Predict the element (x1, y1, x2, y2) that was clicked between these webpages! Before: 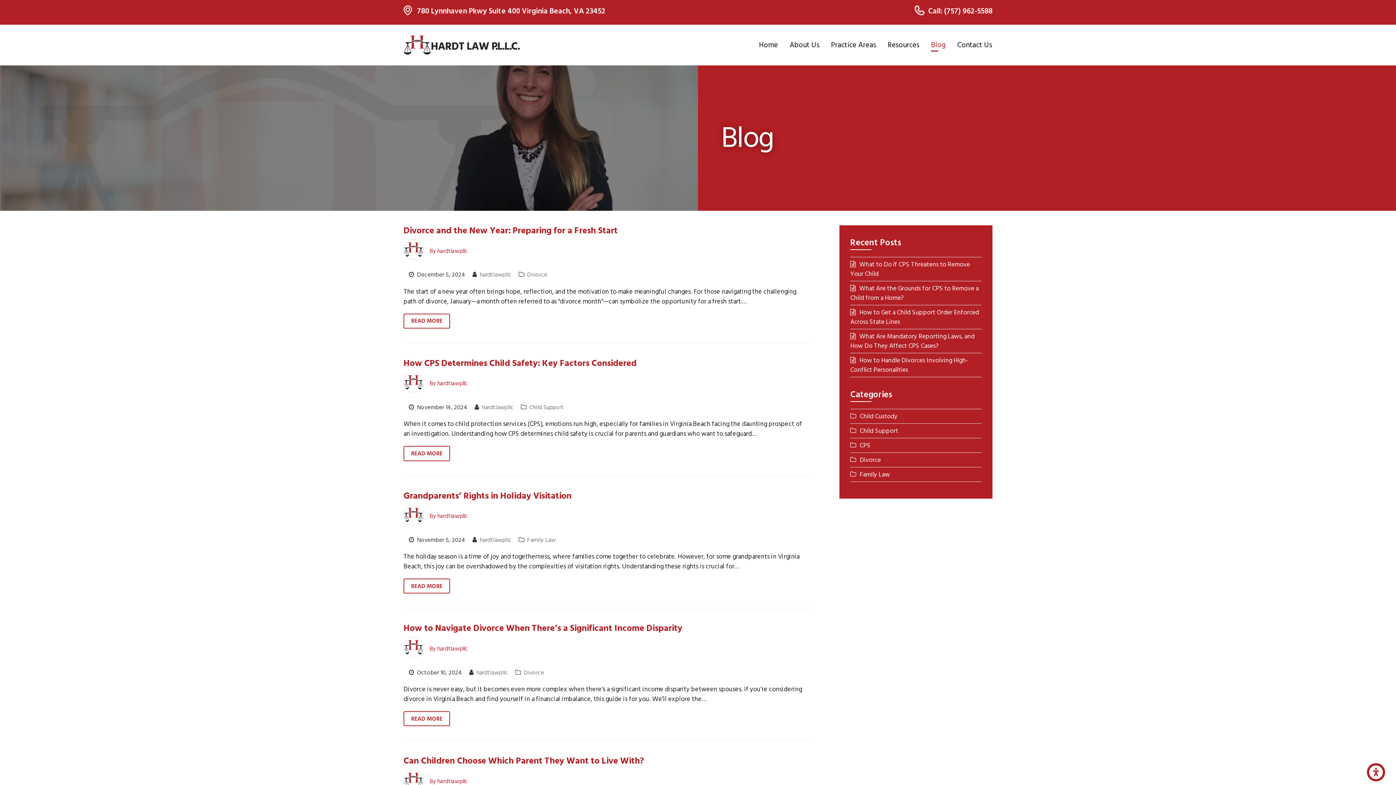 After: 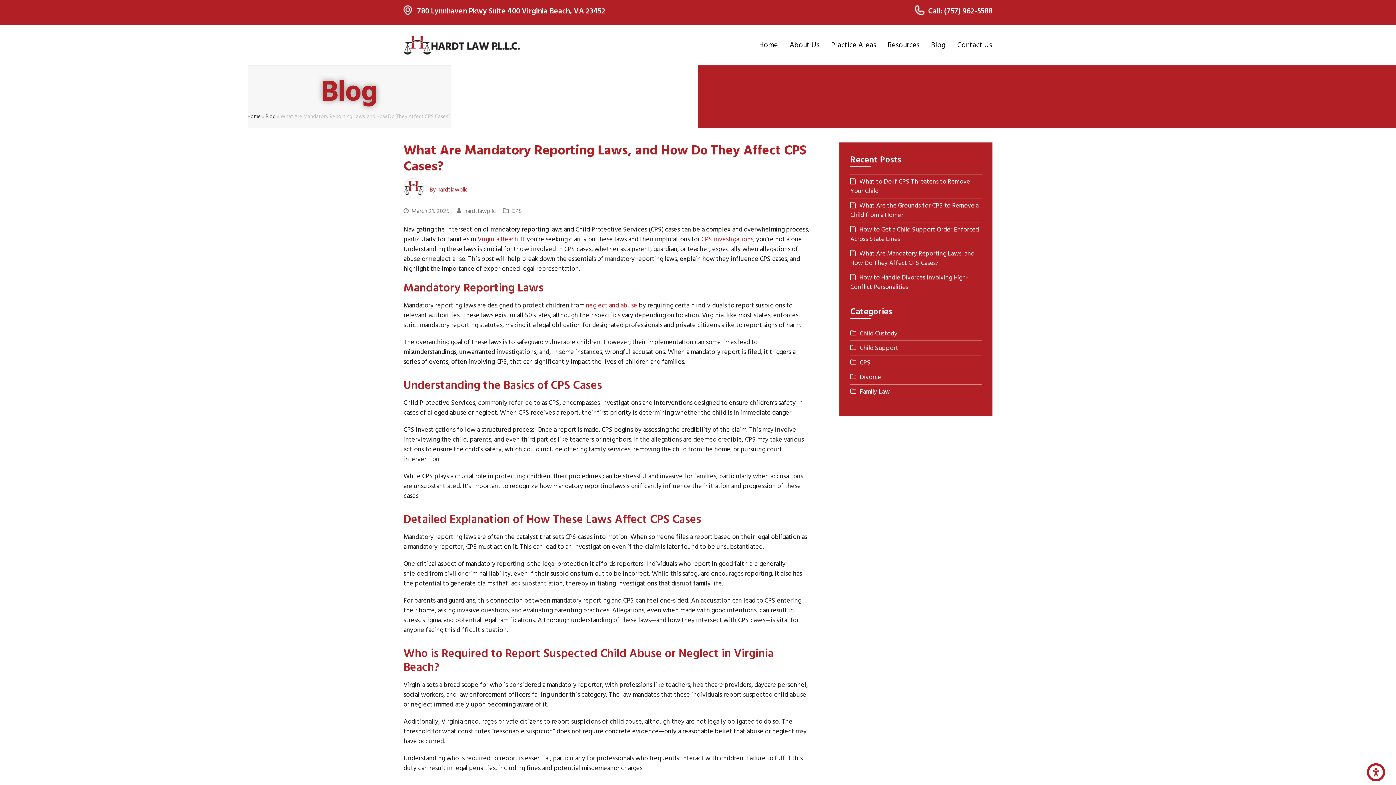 Action: label: What Are Mandatory Reporting Laws, and How Do They Affect CPS Cases? bbox: (850, 331, 974, 351)